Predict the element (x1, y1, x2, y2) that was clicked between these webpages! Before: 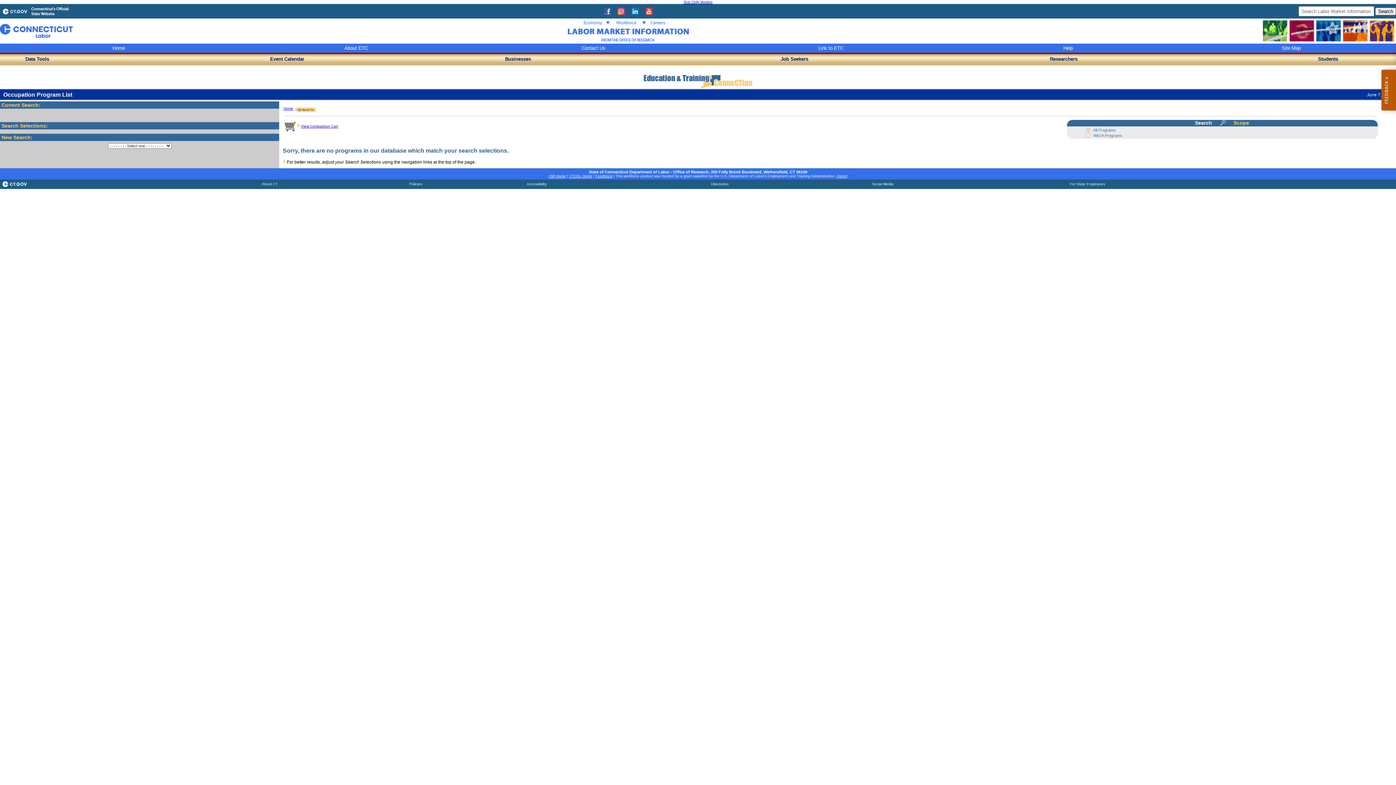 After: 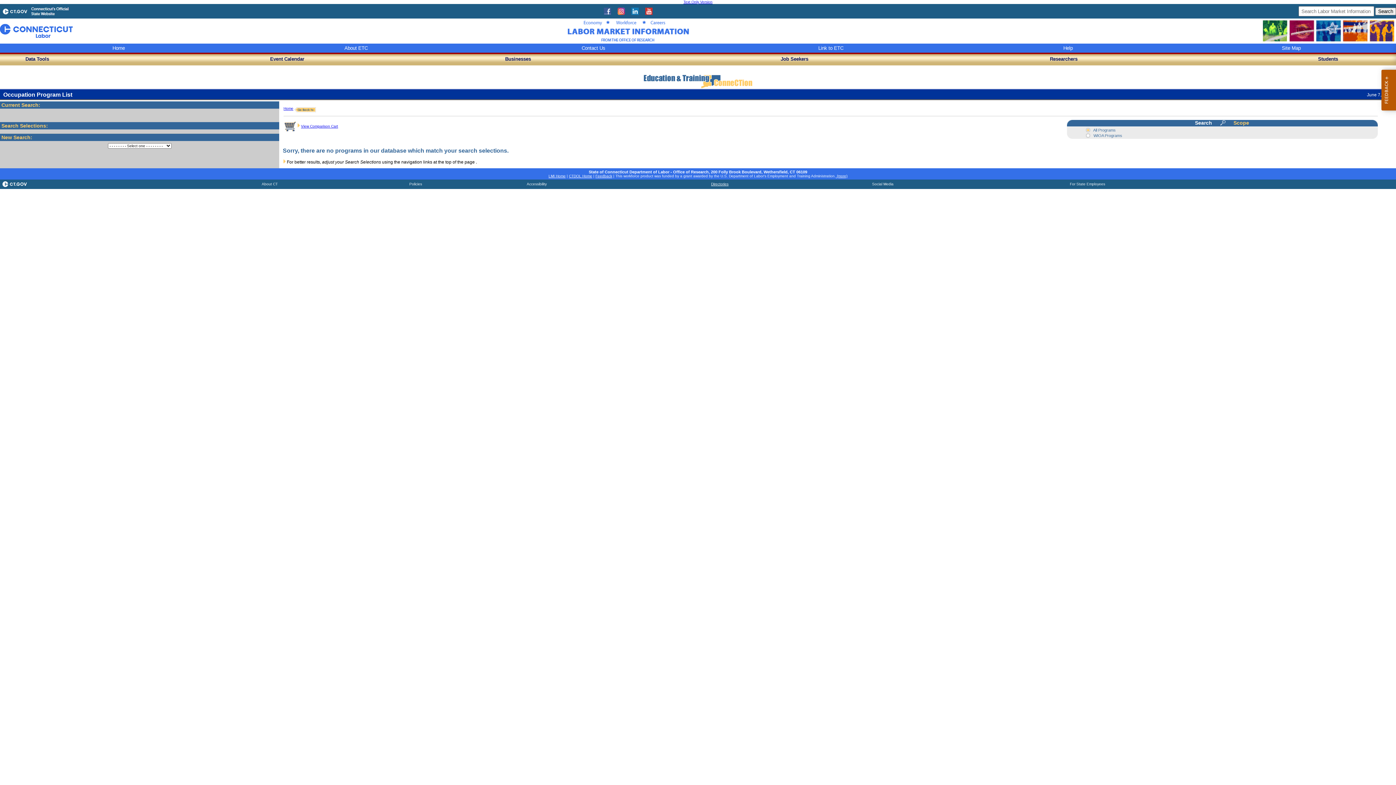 Action: bbox: (711, 182, 728, 186) label: Directories